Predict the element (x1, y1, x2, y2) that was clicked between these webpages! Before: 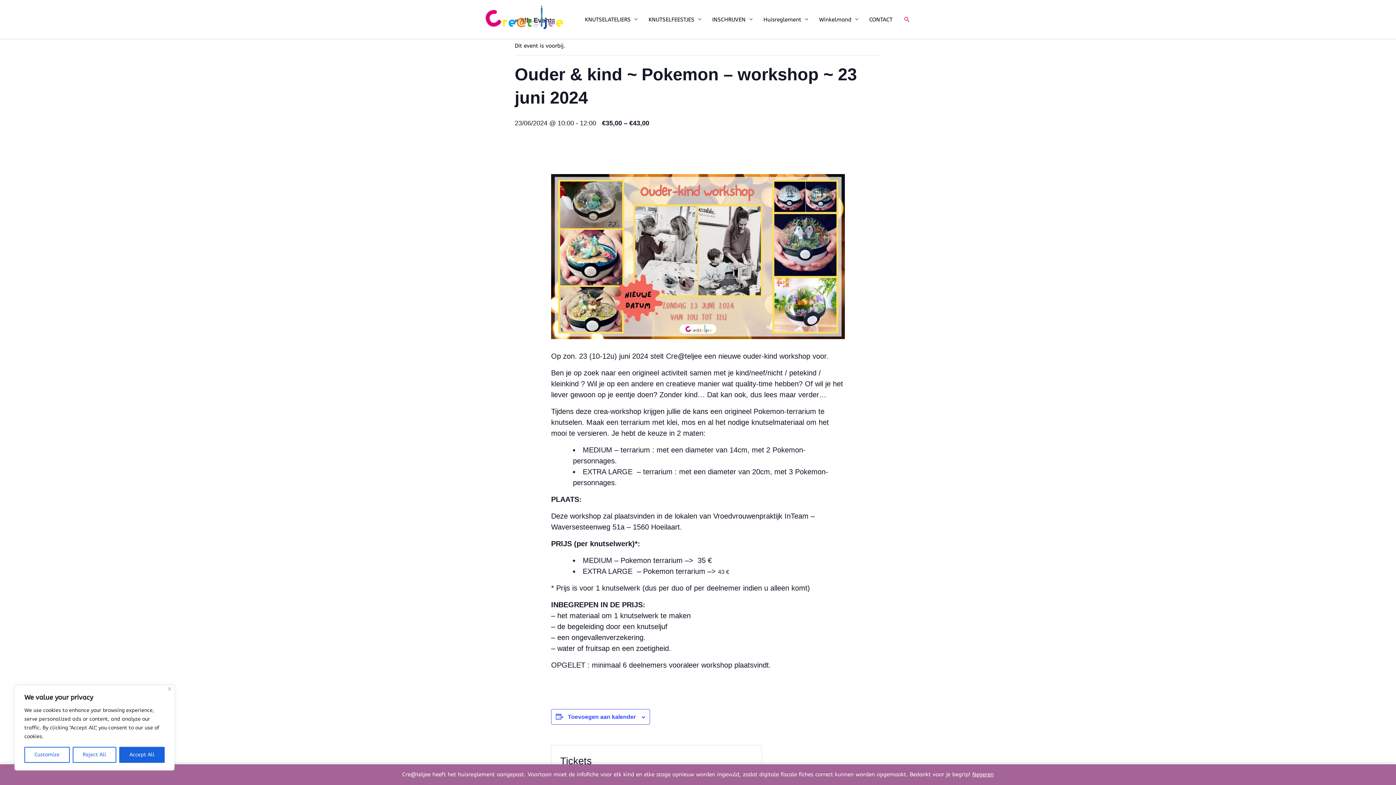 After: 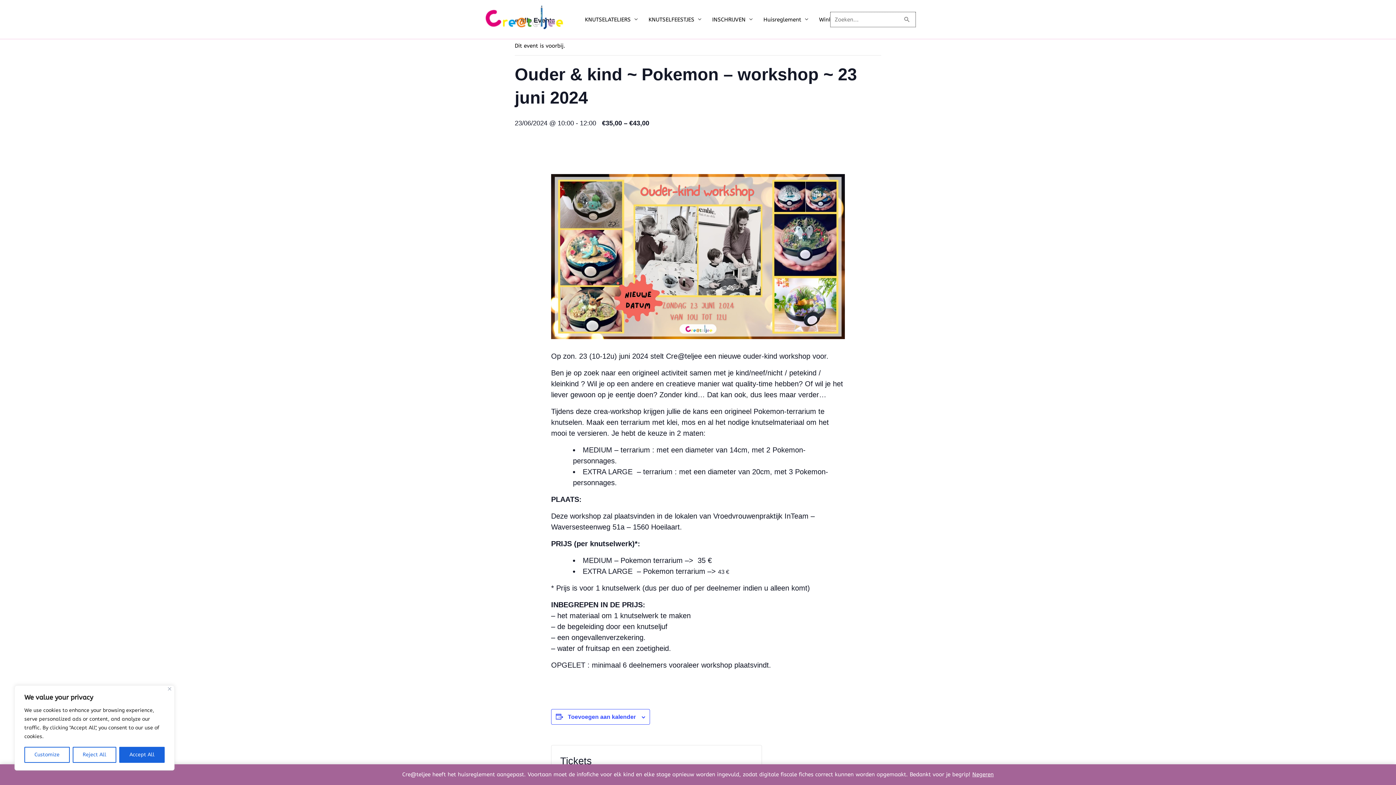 Action: bbox: (903, 16, 910, 22) label: Zoekknop